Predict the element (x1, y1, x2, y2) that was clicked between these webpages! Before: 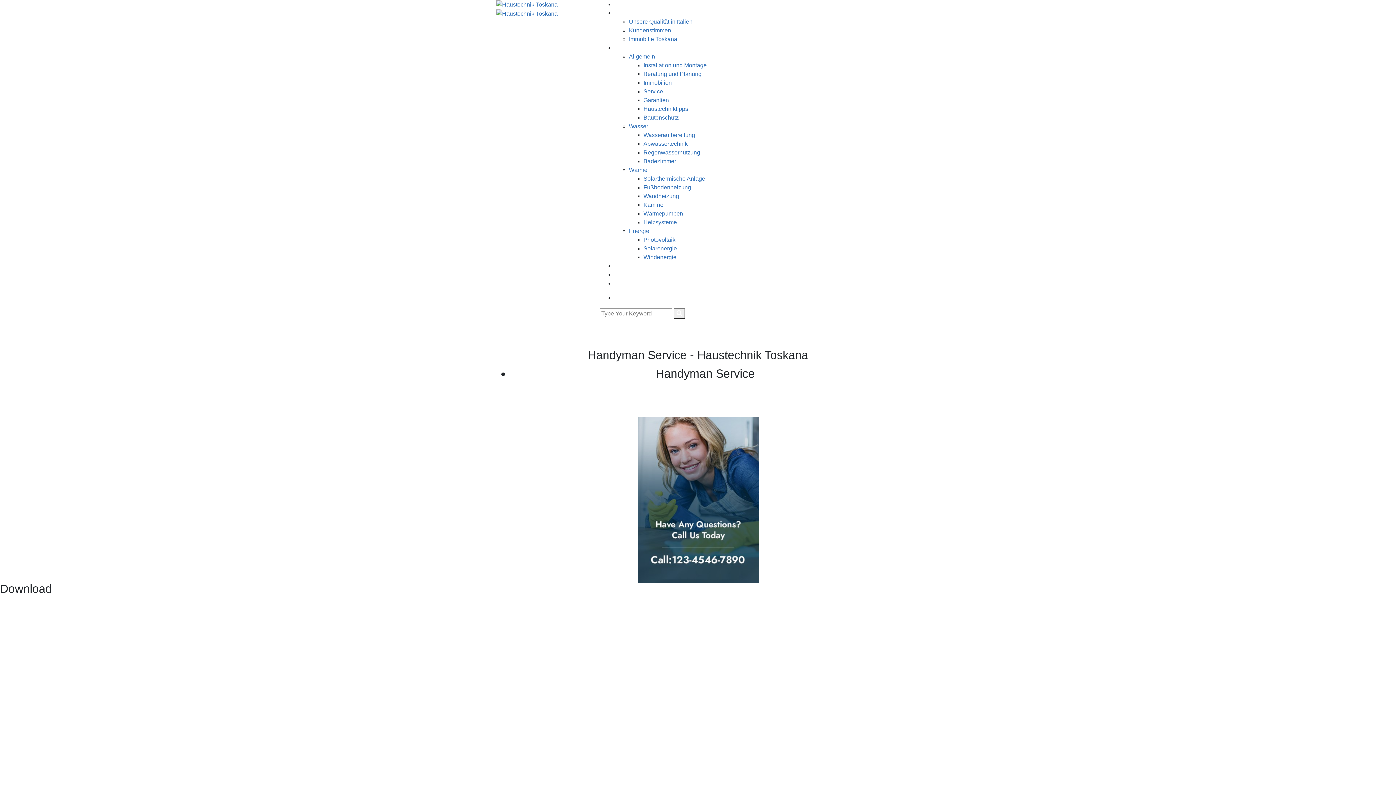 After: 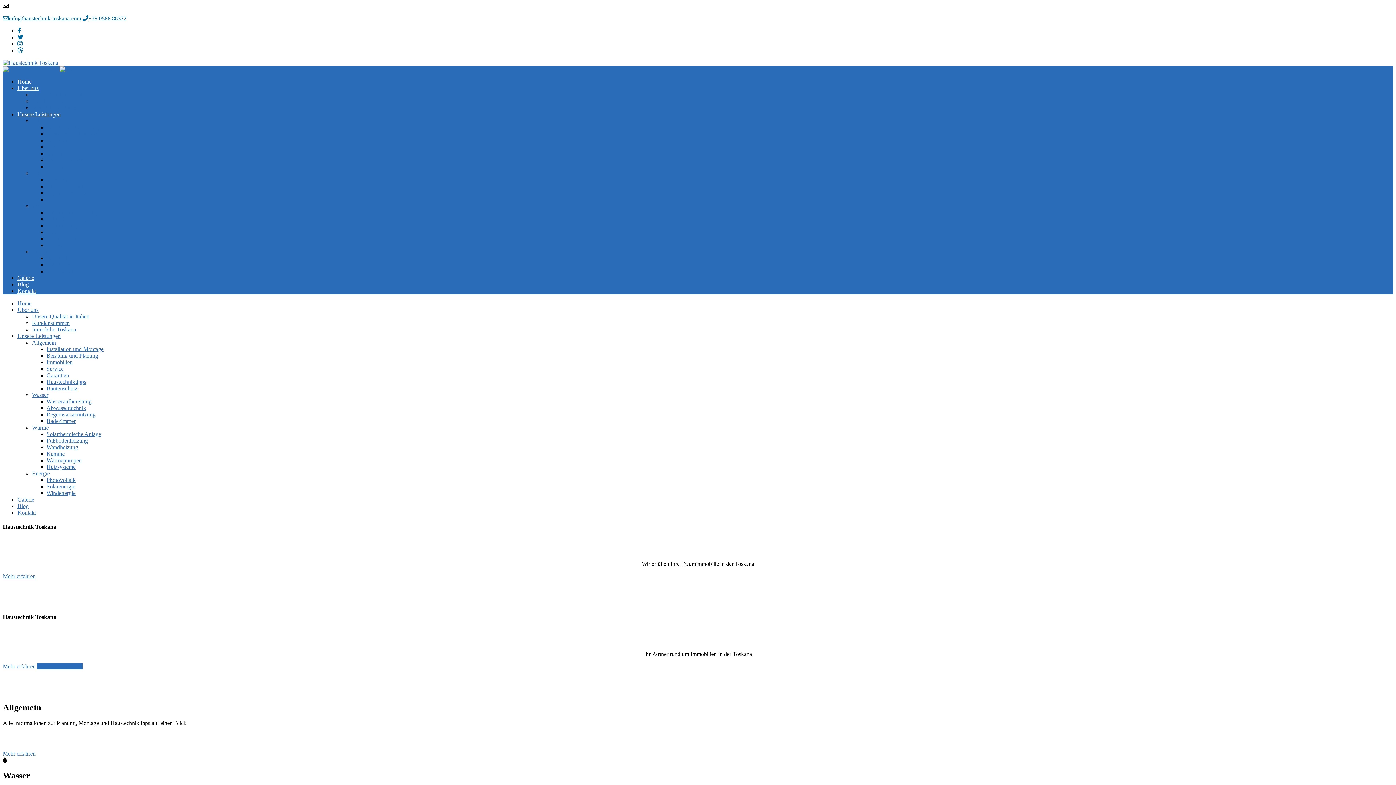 Action: bbox: (496, 10, 557, 16)